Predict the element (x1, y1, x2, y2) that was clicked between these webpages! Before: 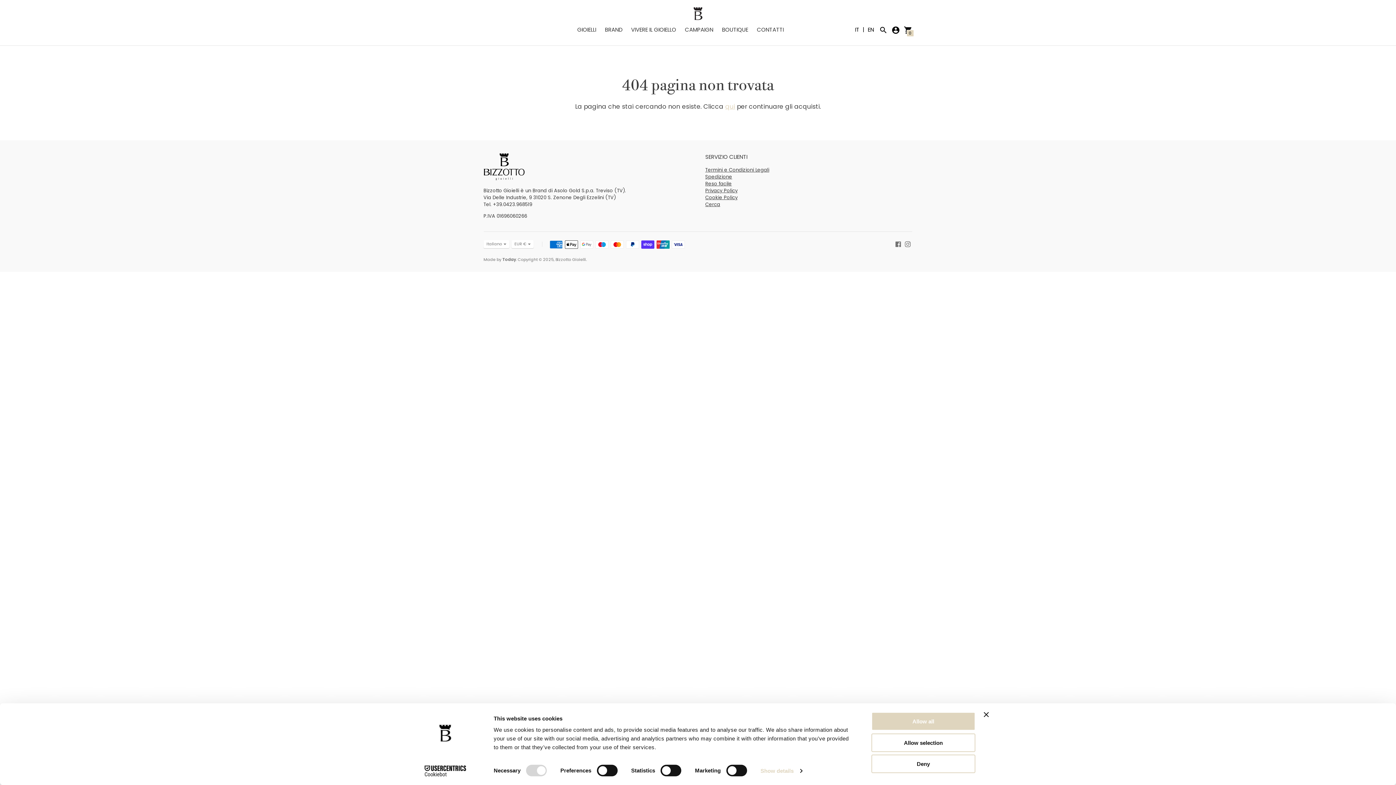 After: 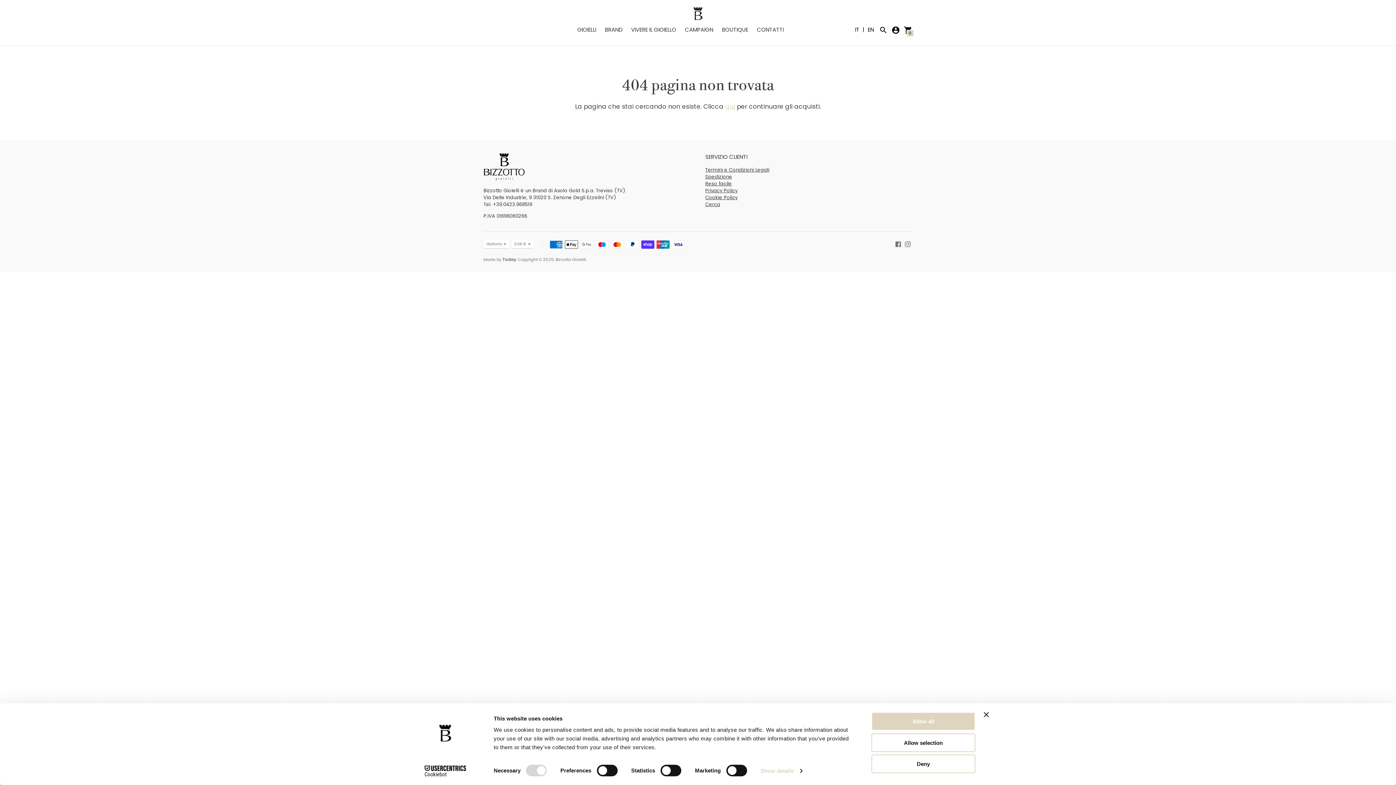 Action: label: Cookiebot - opens in a new window bbox: (413, 765, 477, 776)